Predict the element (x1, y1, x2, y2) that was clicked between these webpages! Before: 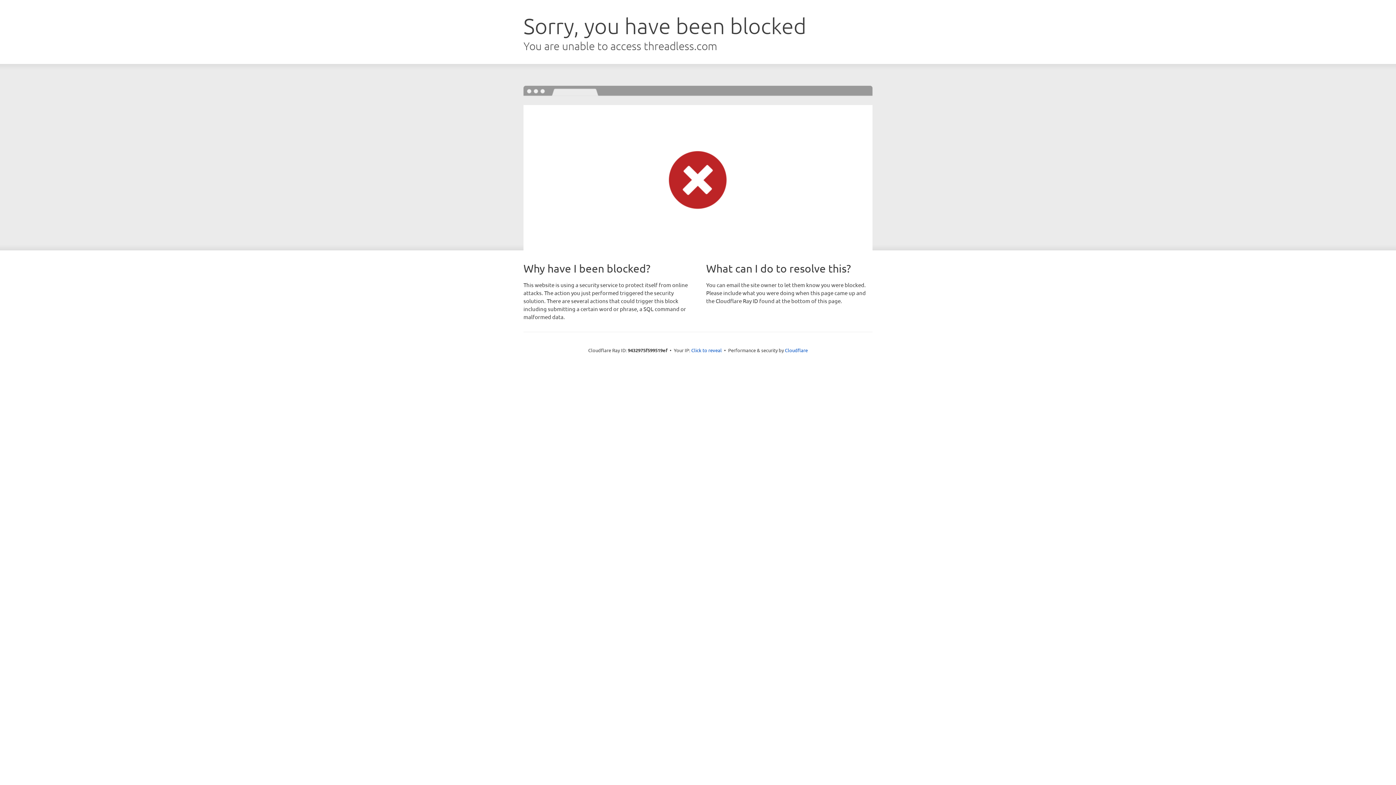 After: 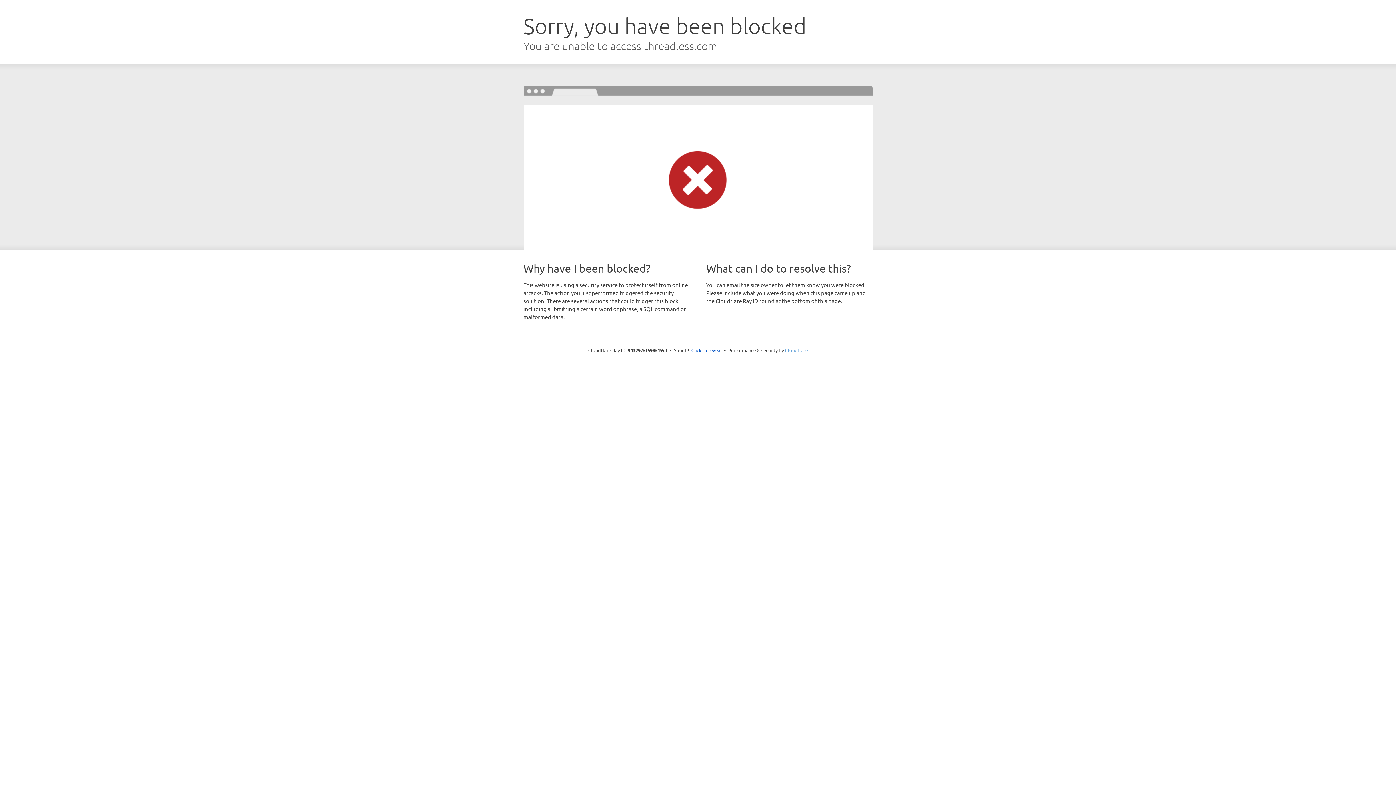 Action: bbox: (785, 347, 808, 353) label: Cloudflare